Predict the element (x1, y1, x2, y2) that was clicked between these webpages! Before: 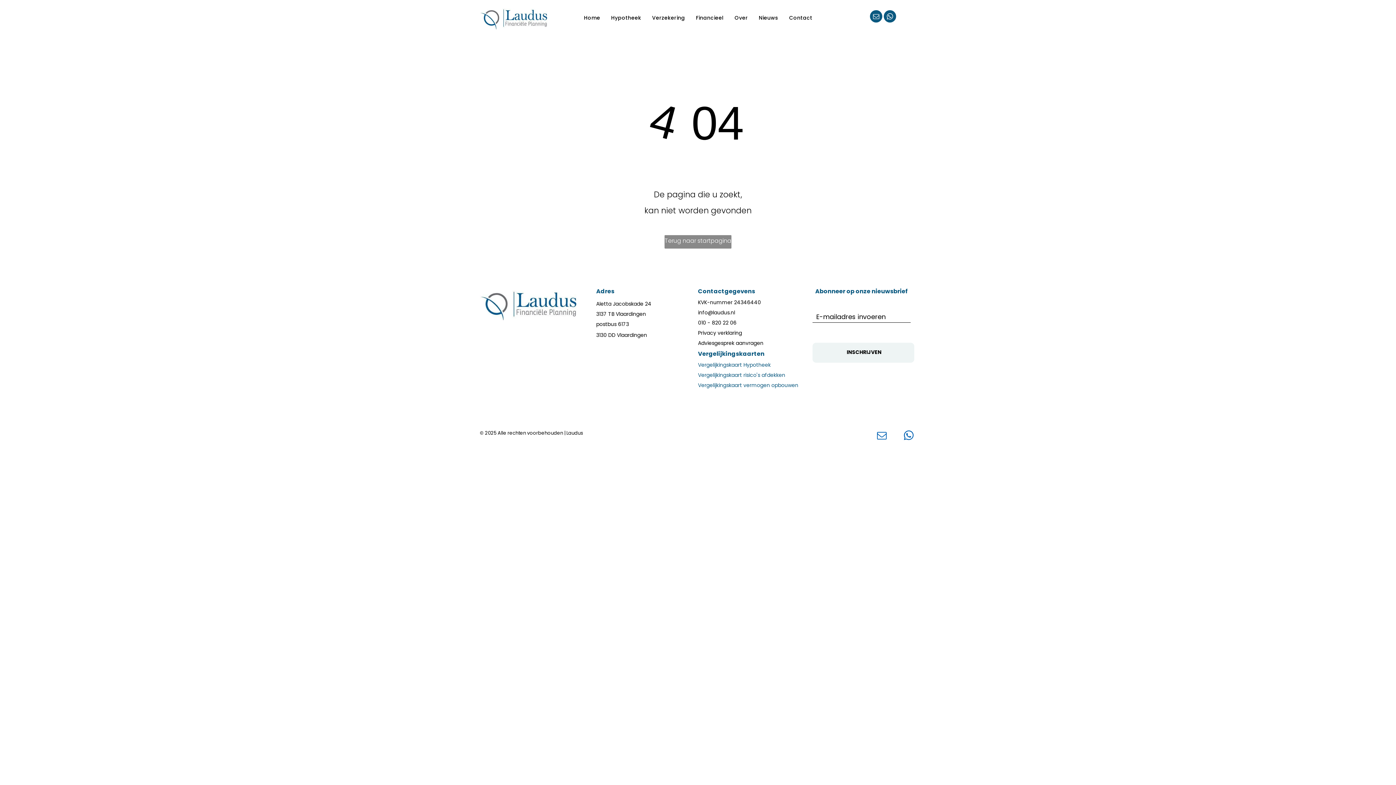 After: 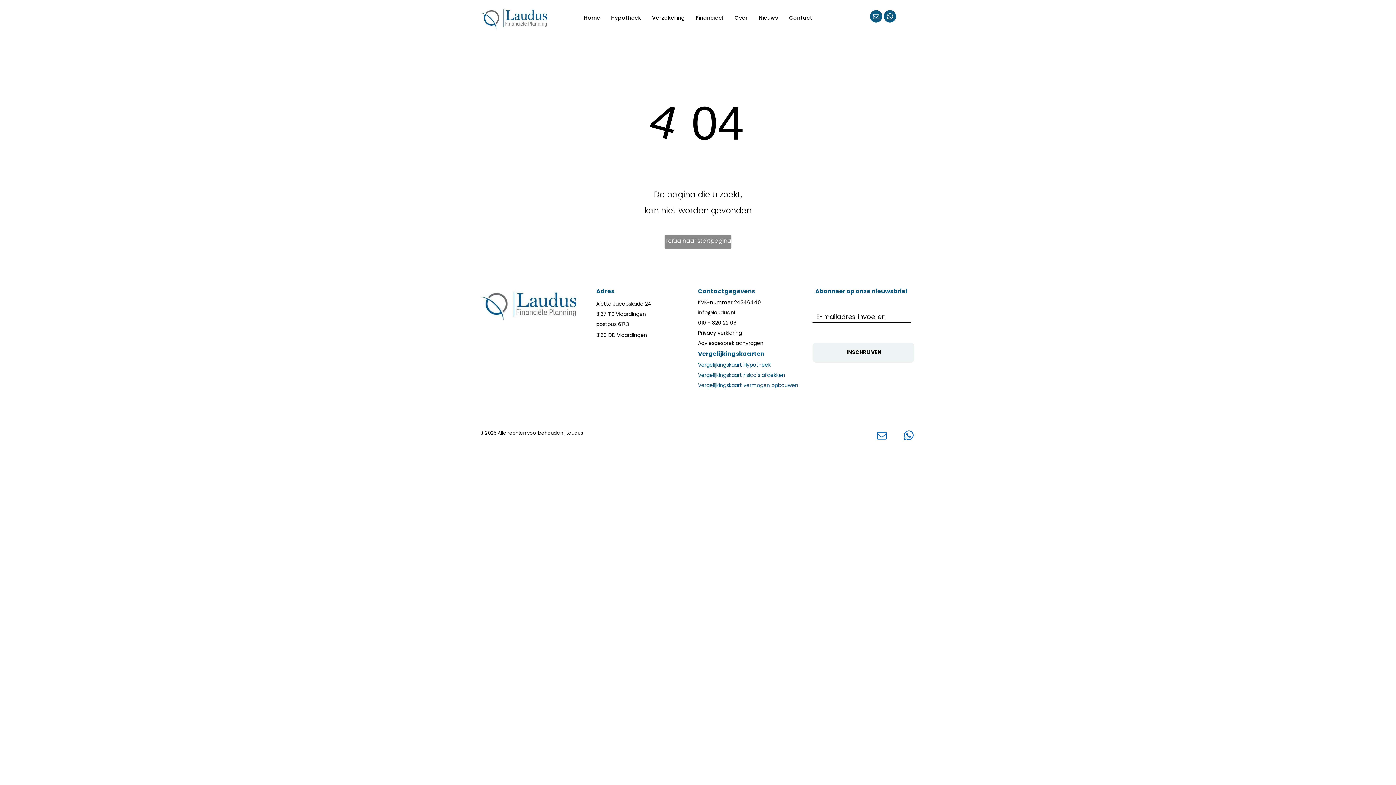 Action: label: whatsapp bbox: (901, 428, 916, 444)